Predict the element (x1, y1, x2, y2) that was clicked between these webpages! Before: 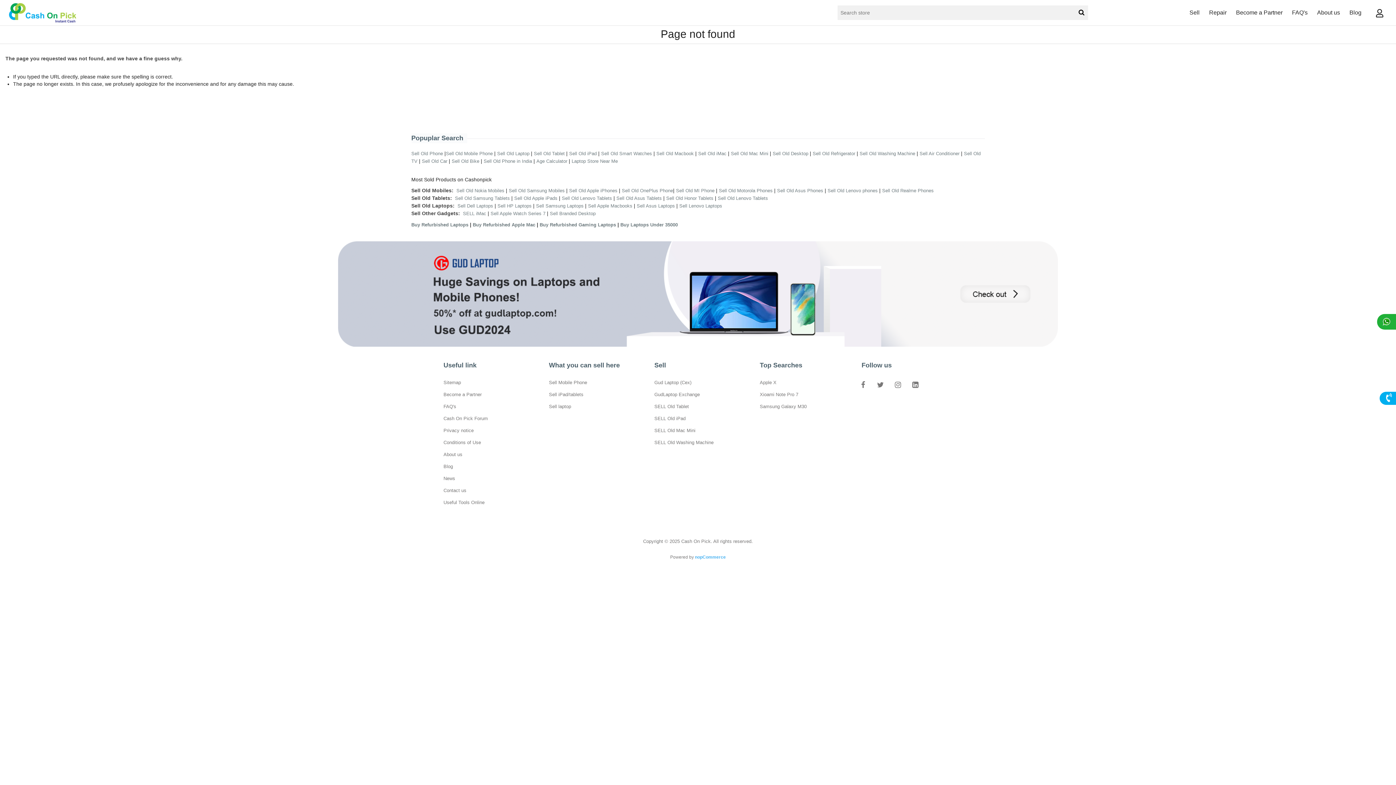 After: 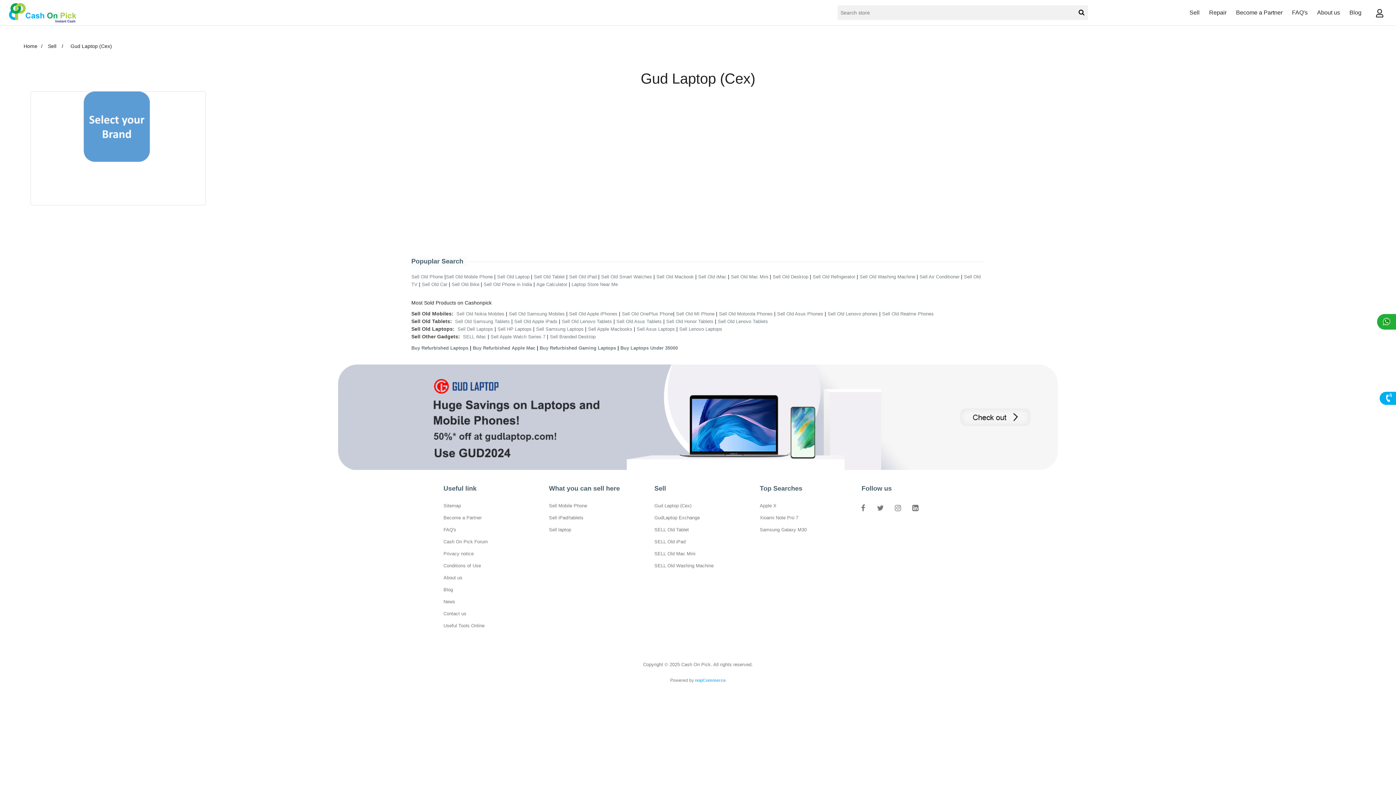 Action: label: Gud Laptop (Cex) bbox: (654, 380, 691, 385)